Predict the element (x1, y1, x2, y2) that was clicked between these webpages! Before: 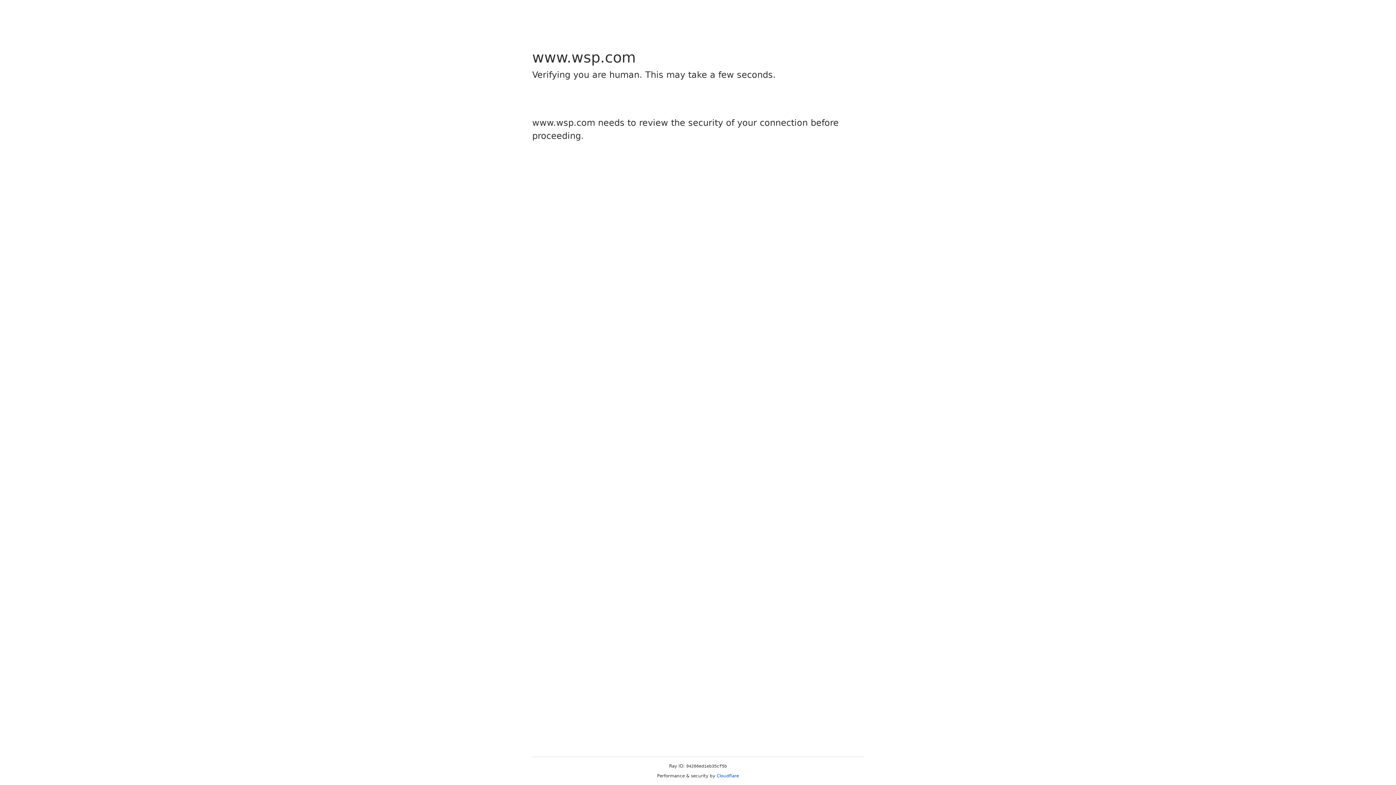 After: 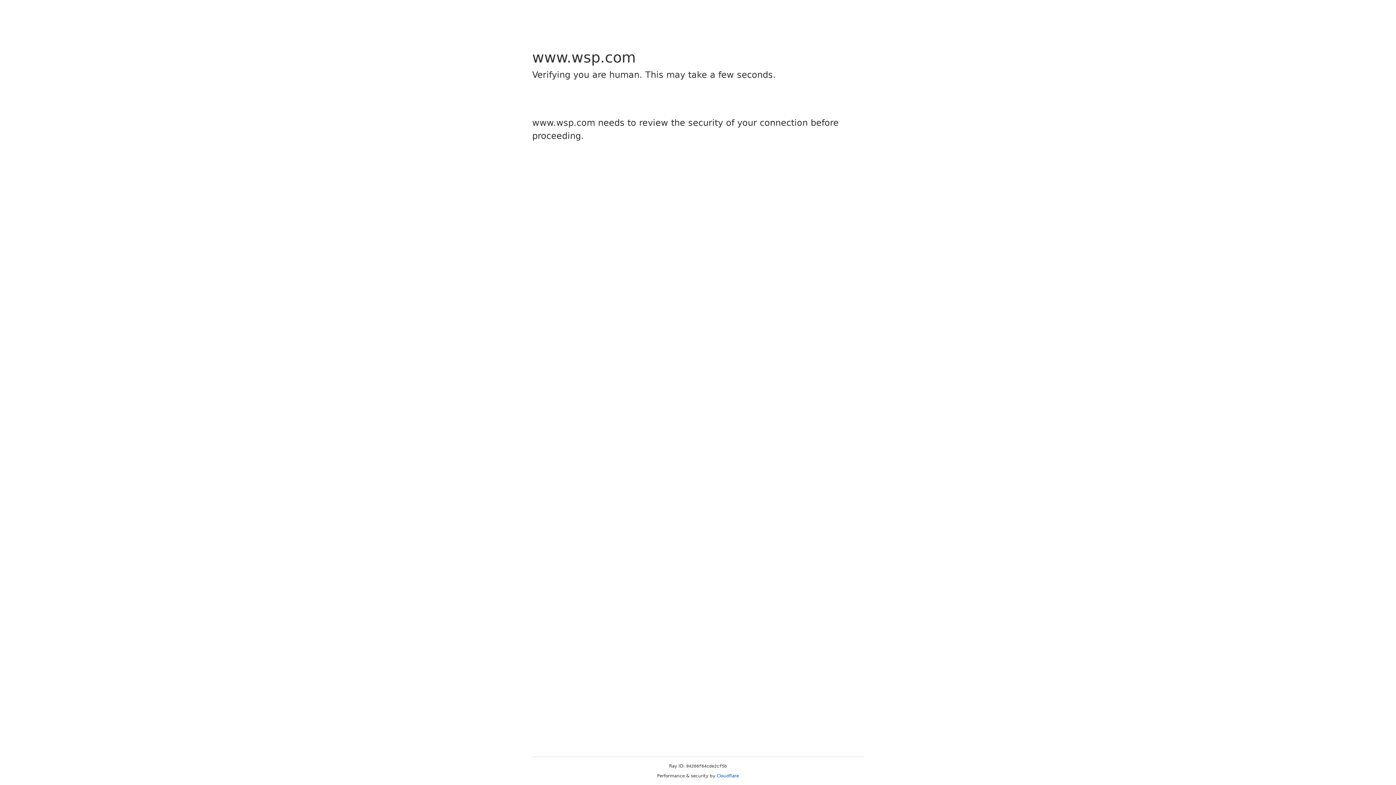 Action: bbox: (716, 773, 739, 778) label: Cloudflare